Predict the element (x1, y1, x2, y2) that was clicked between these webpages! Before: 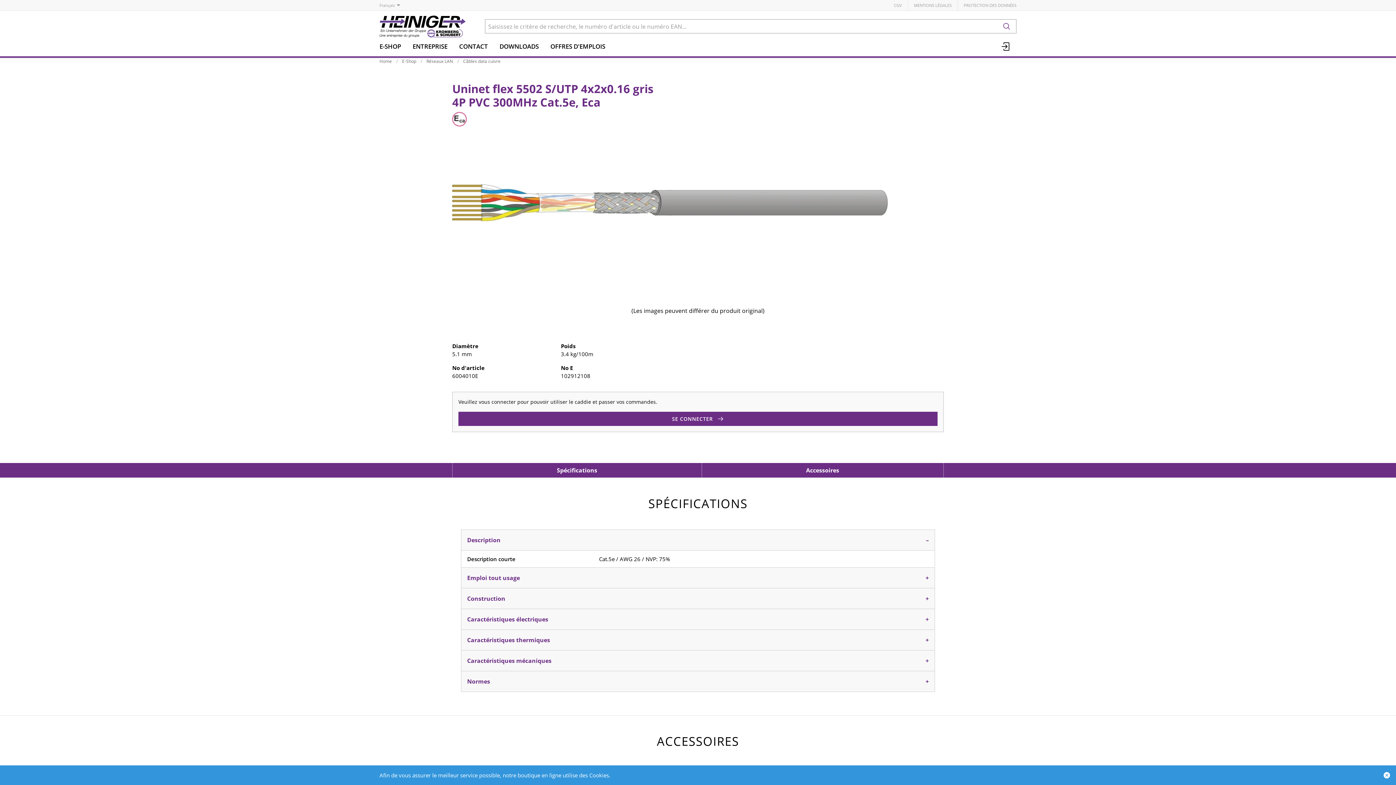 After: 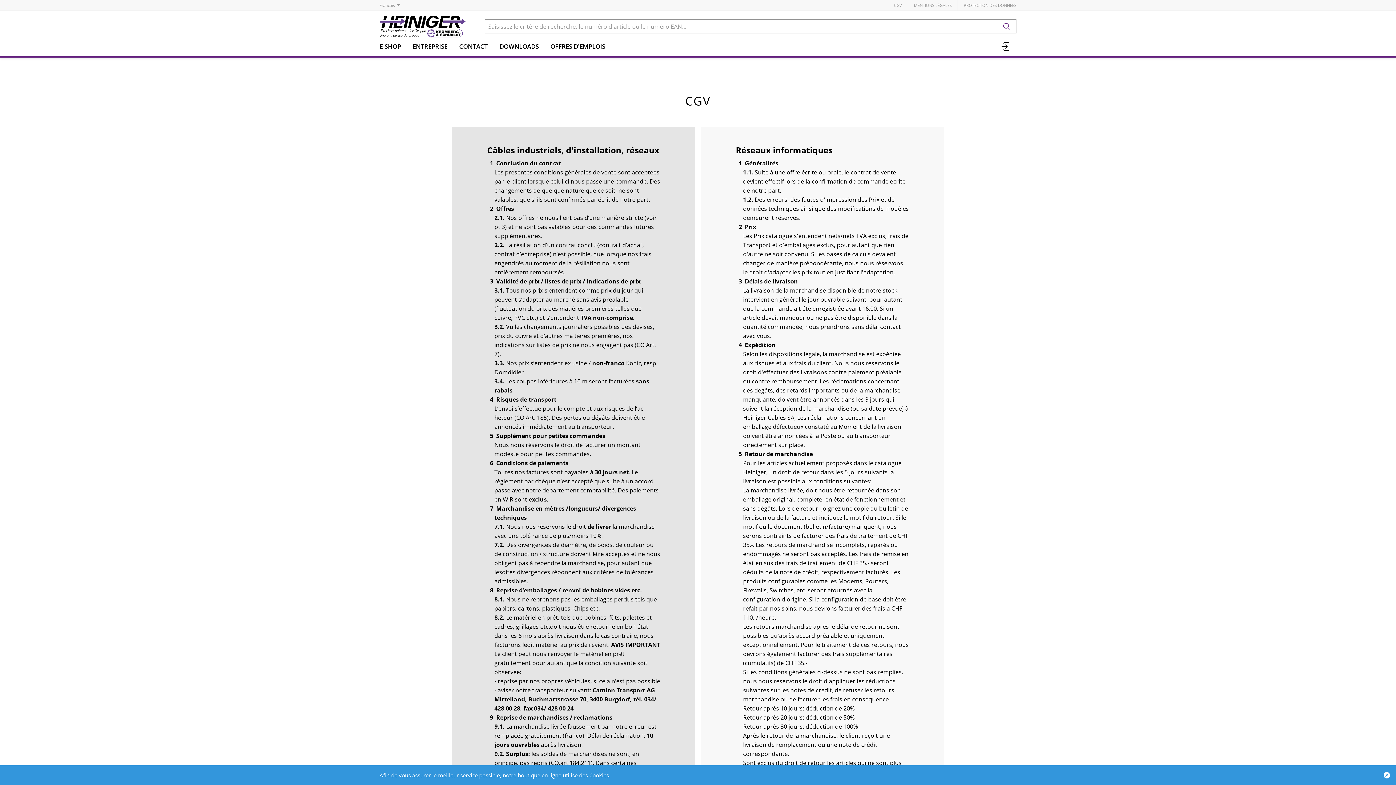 Action: bbox: (888, 0, 908, 10) label: CGV